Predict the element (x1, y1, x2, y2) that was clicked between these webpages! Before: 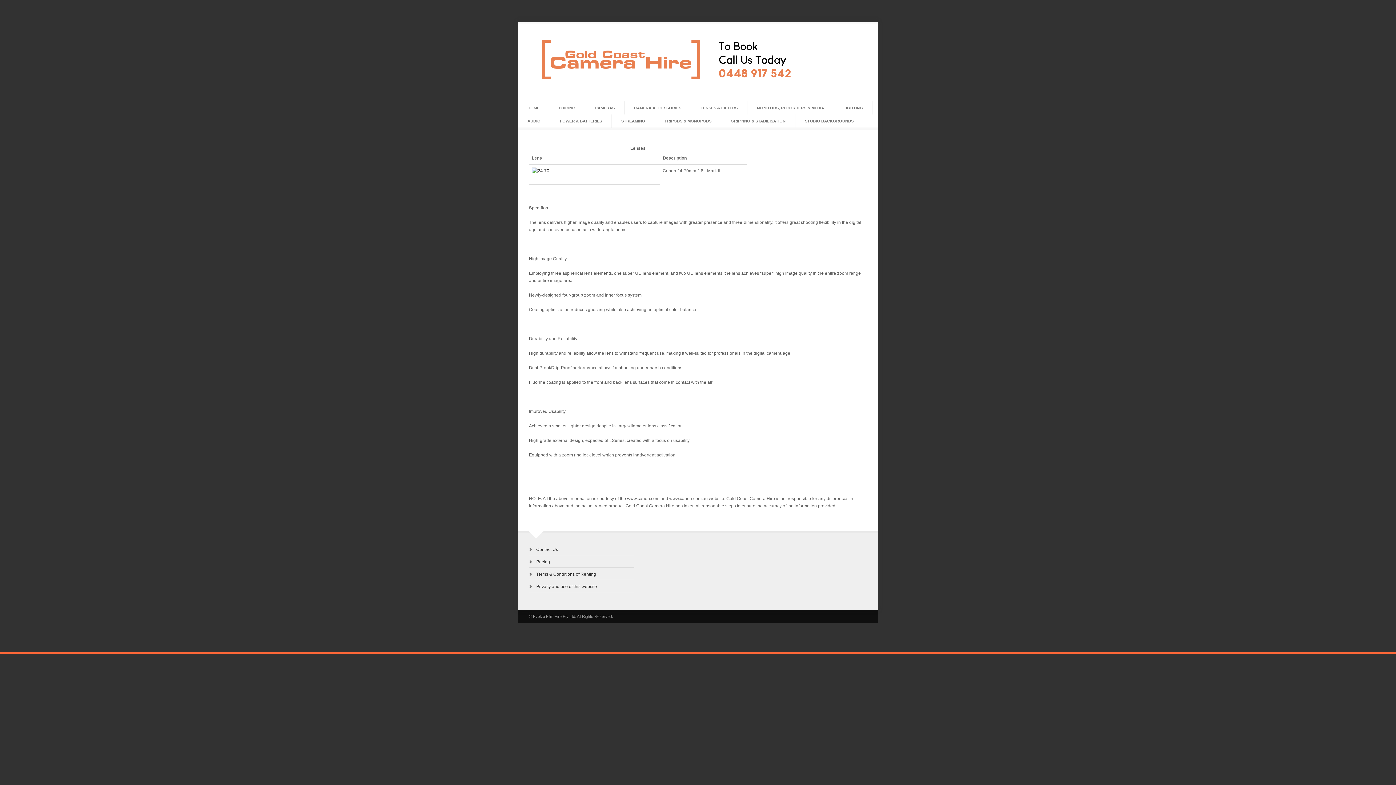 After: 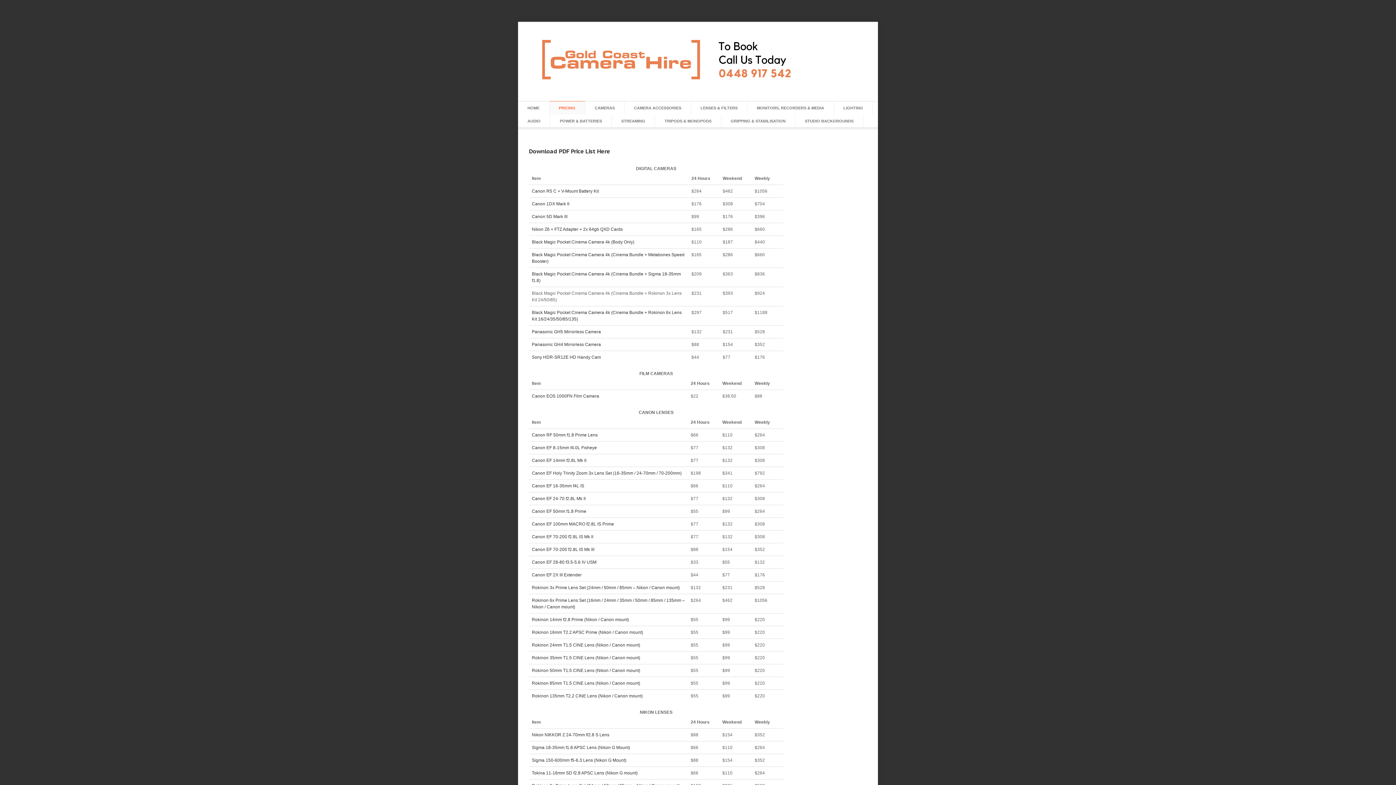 Action: label: PRICING bbox: (549, 101, 585, 114)